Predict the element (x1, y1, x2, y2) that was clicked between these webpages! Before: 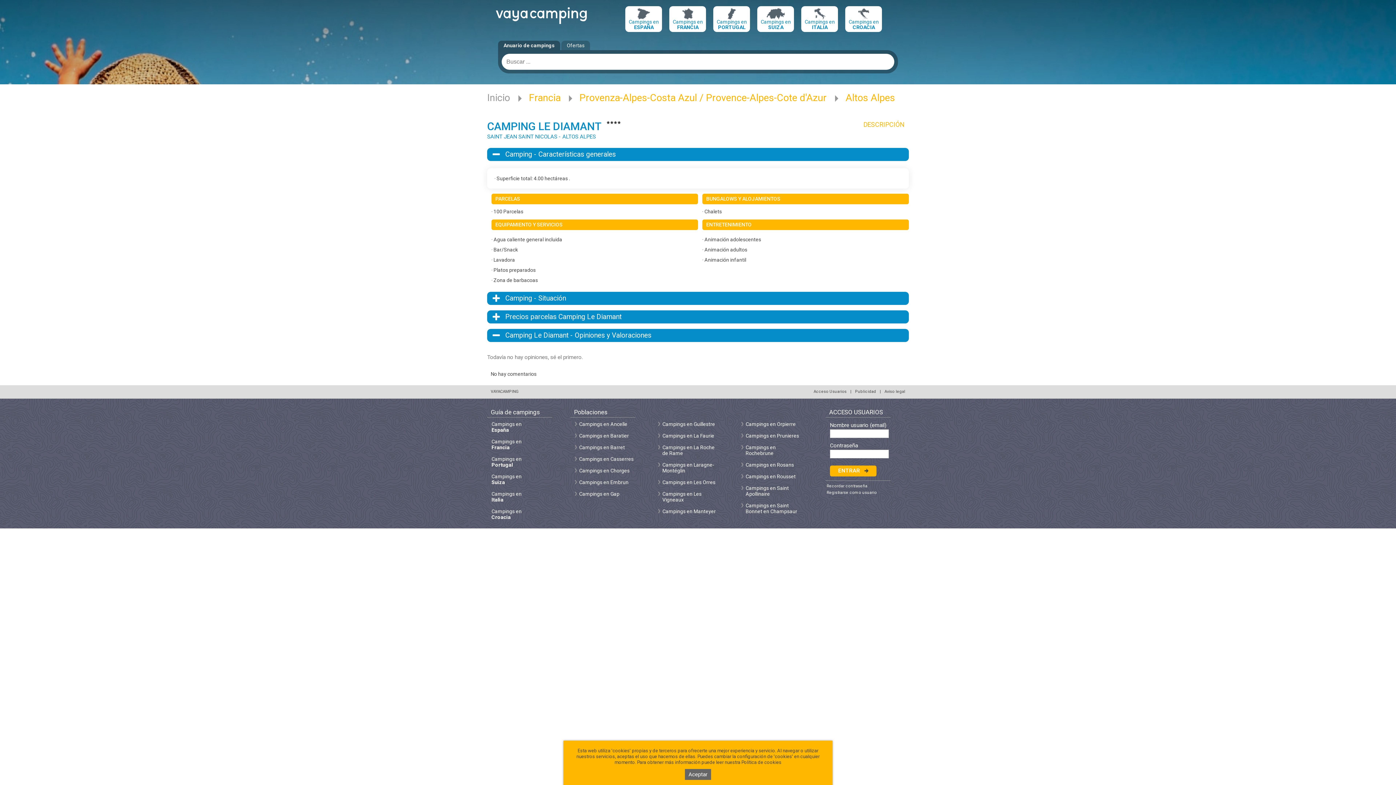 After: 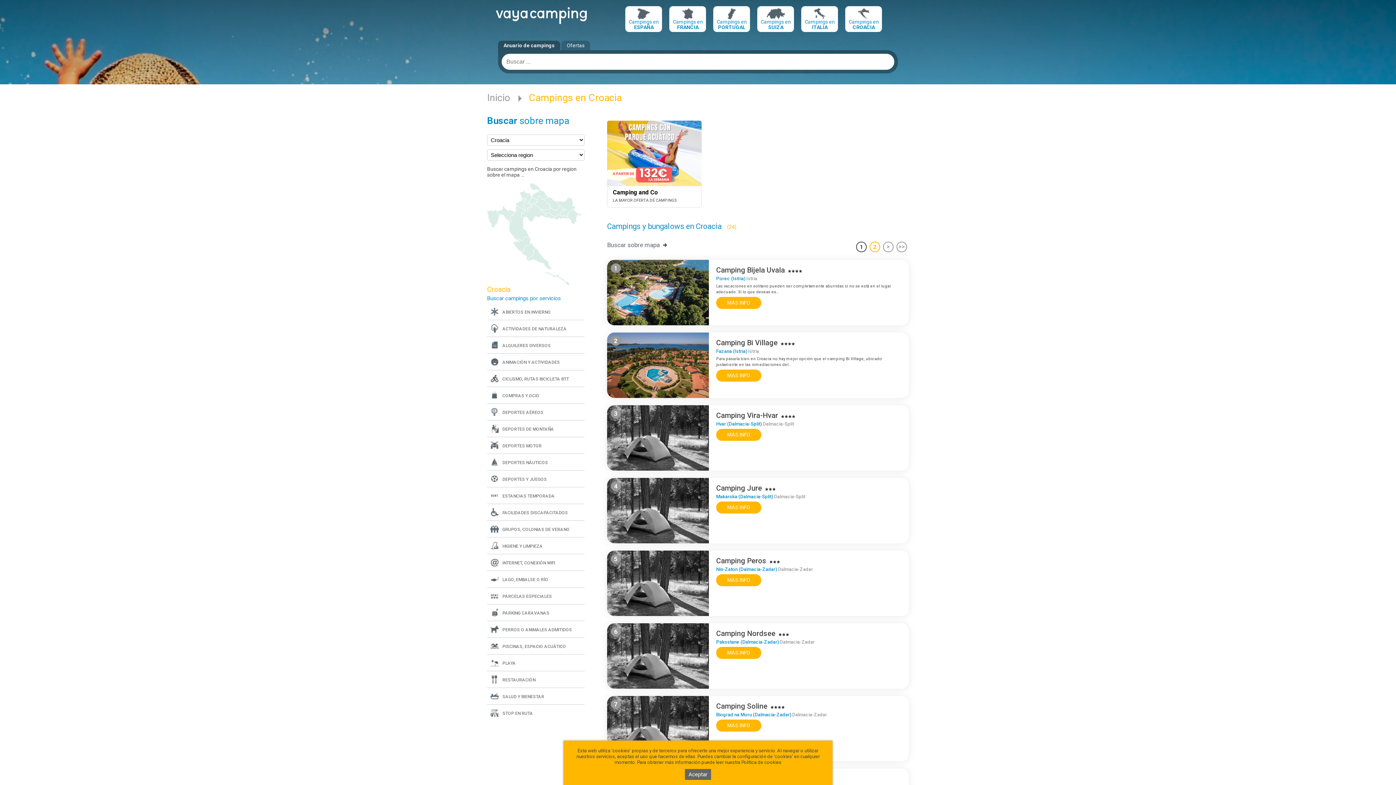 Action: label: Campings en
Croacia bbox: (491, 508, 521, 520)